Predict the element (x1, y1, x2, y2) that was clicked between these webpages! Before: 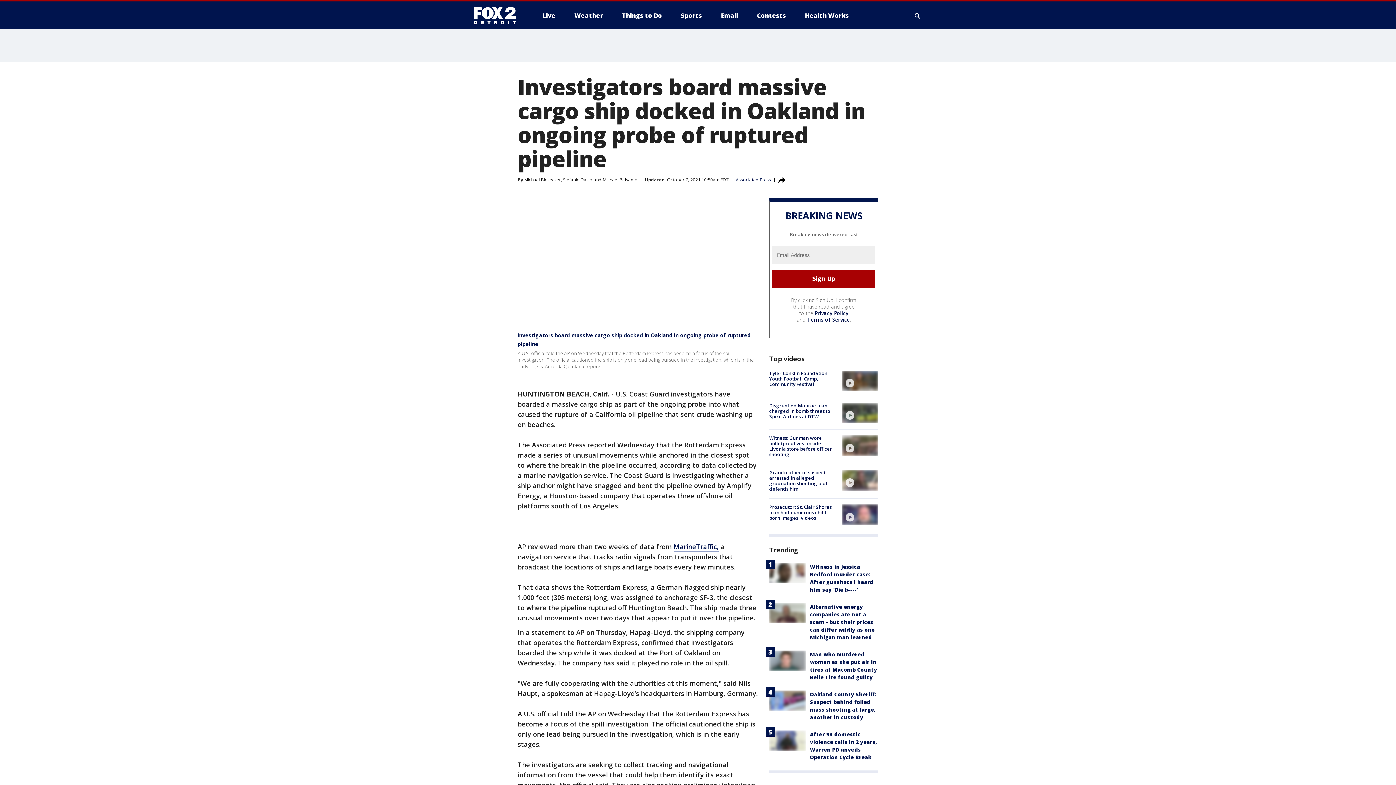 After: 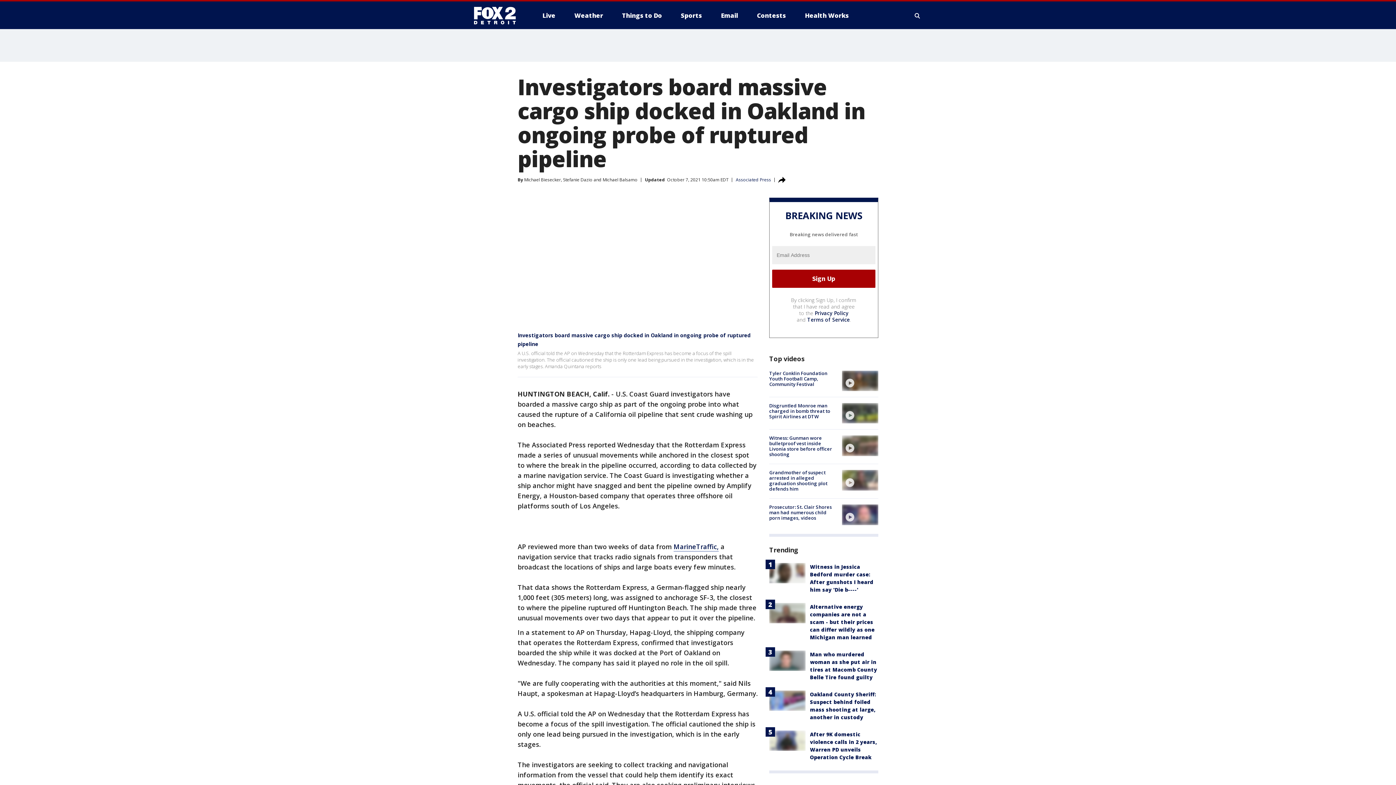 Action: label: Terms of Service bbox: (807, 316, 850, 323)